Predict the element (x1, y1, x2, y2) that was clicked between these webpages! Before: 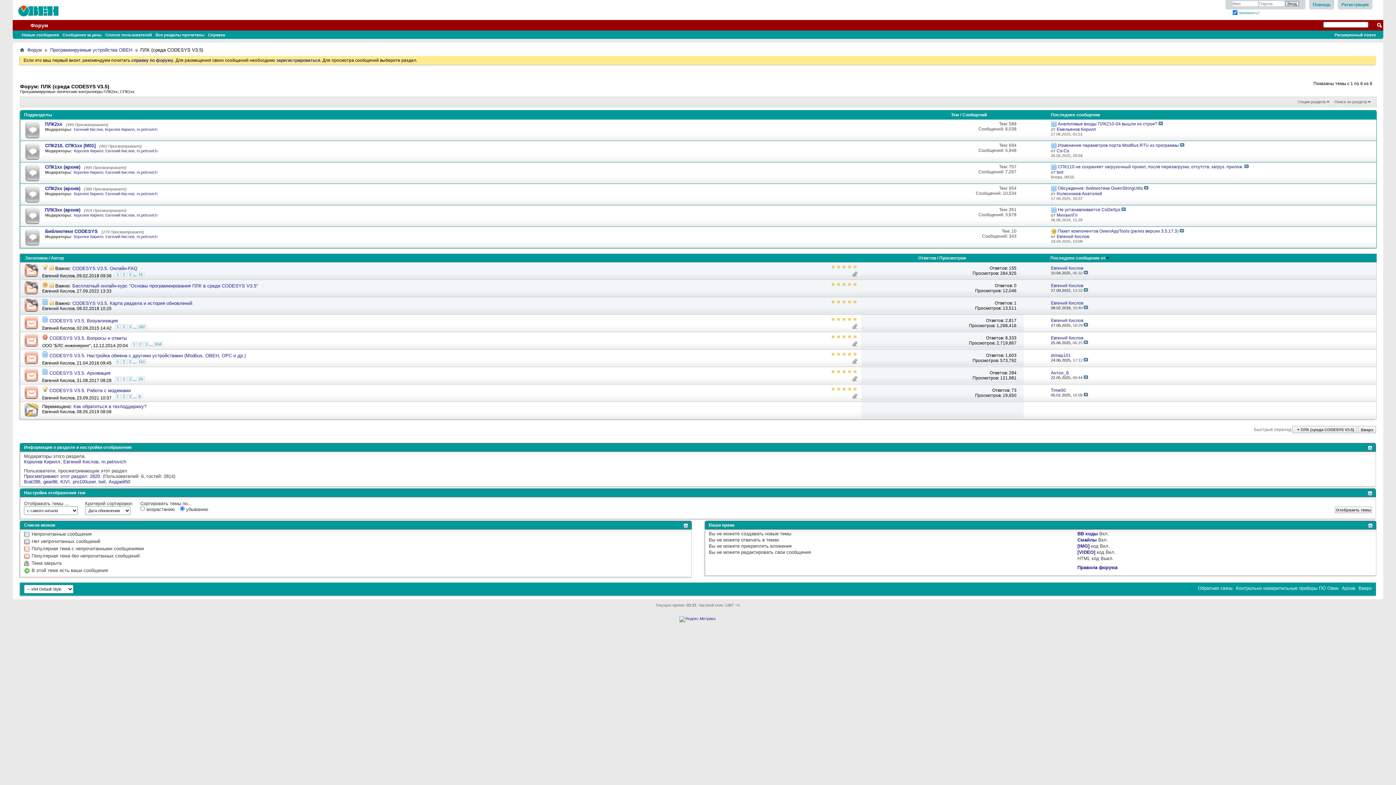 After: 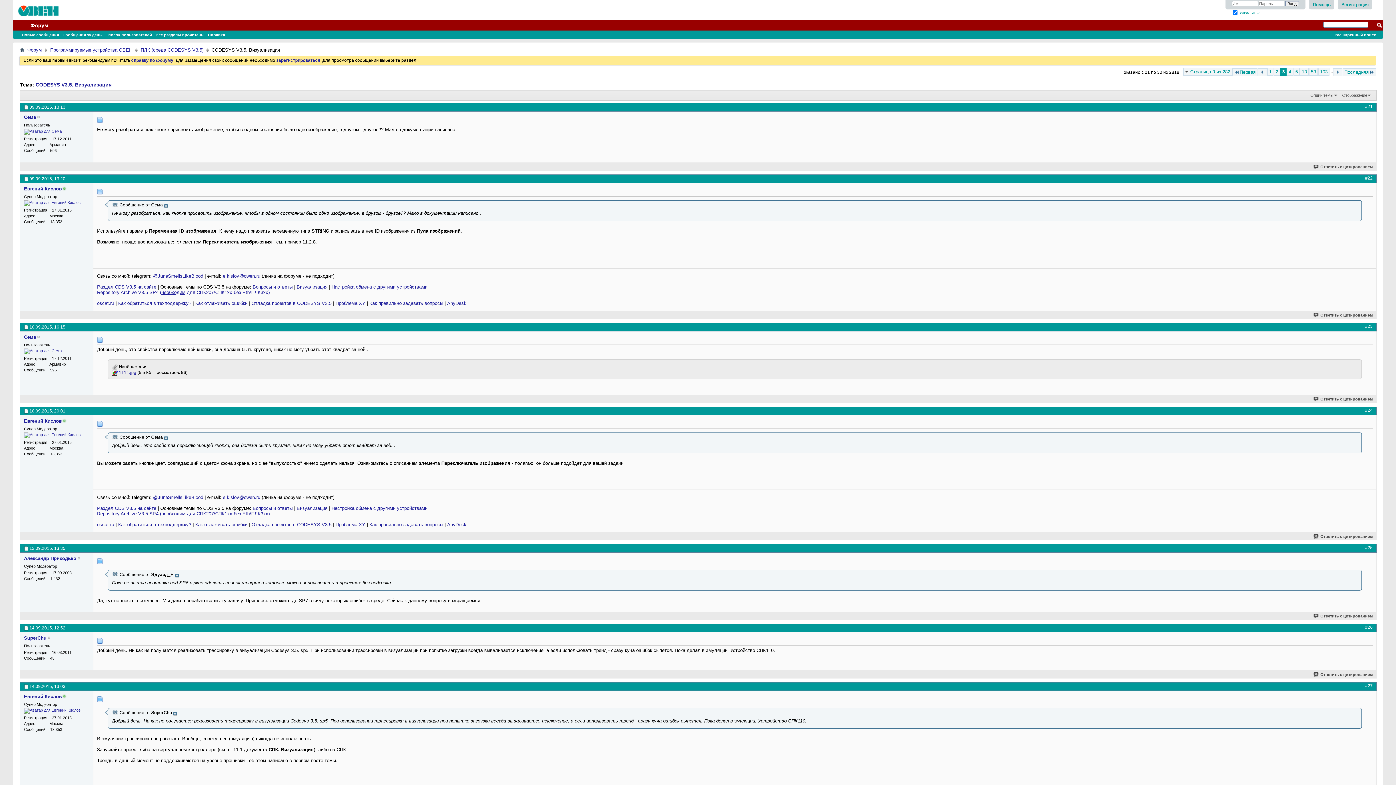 Action: bbox: (127, 324, 133, 329) label: 3